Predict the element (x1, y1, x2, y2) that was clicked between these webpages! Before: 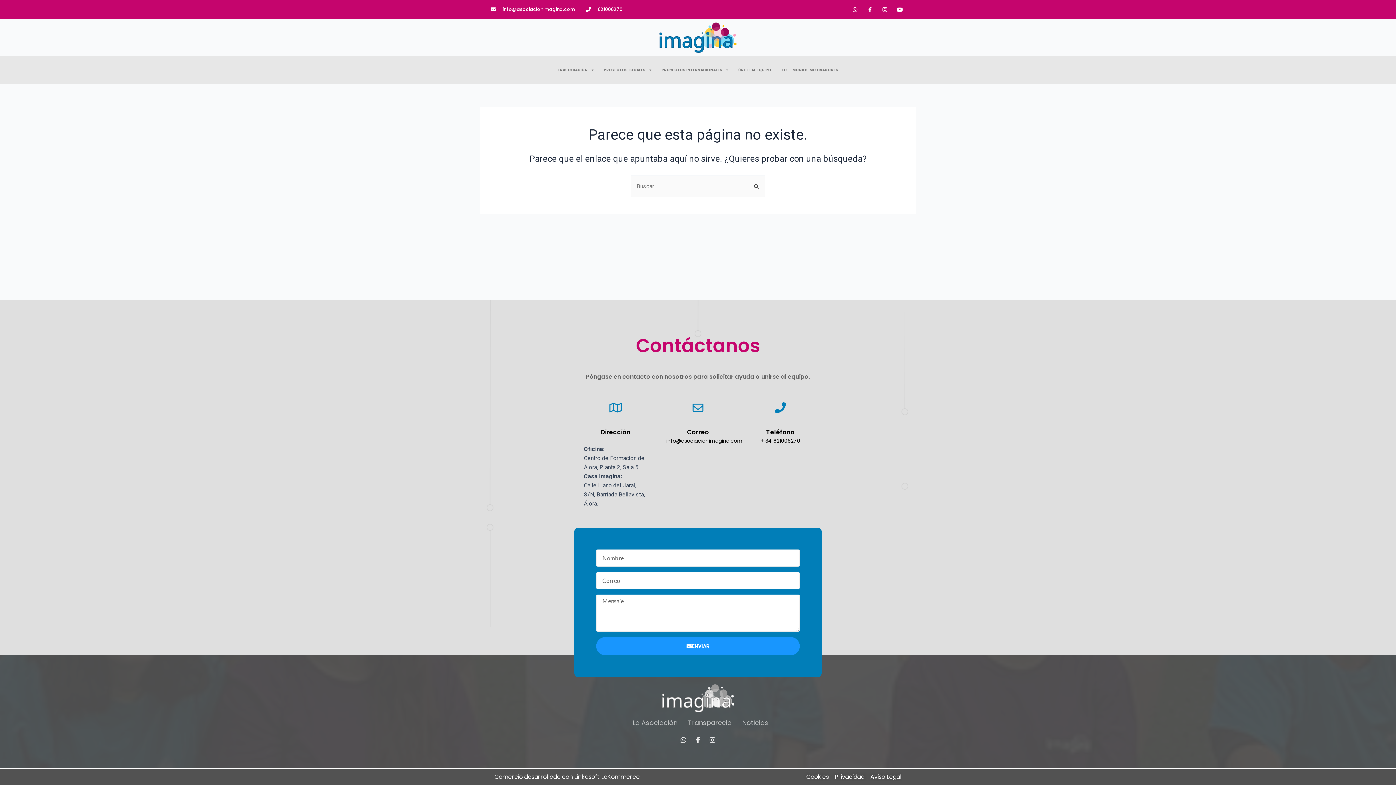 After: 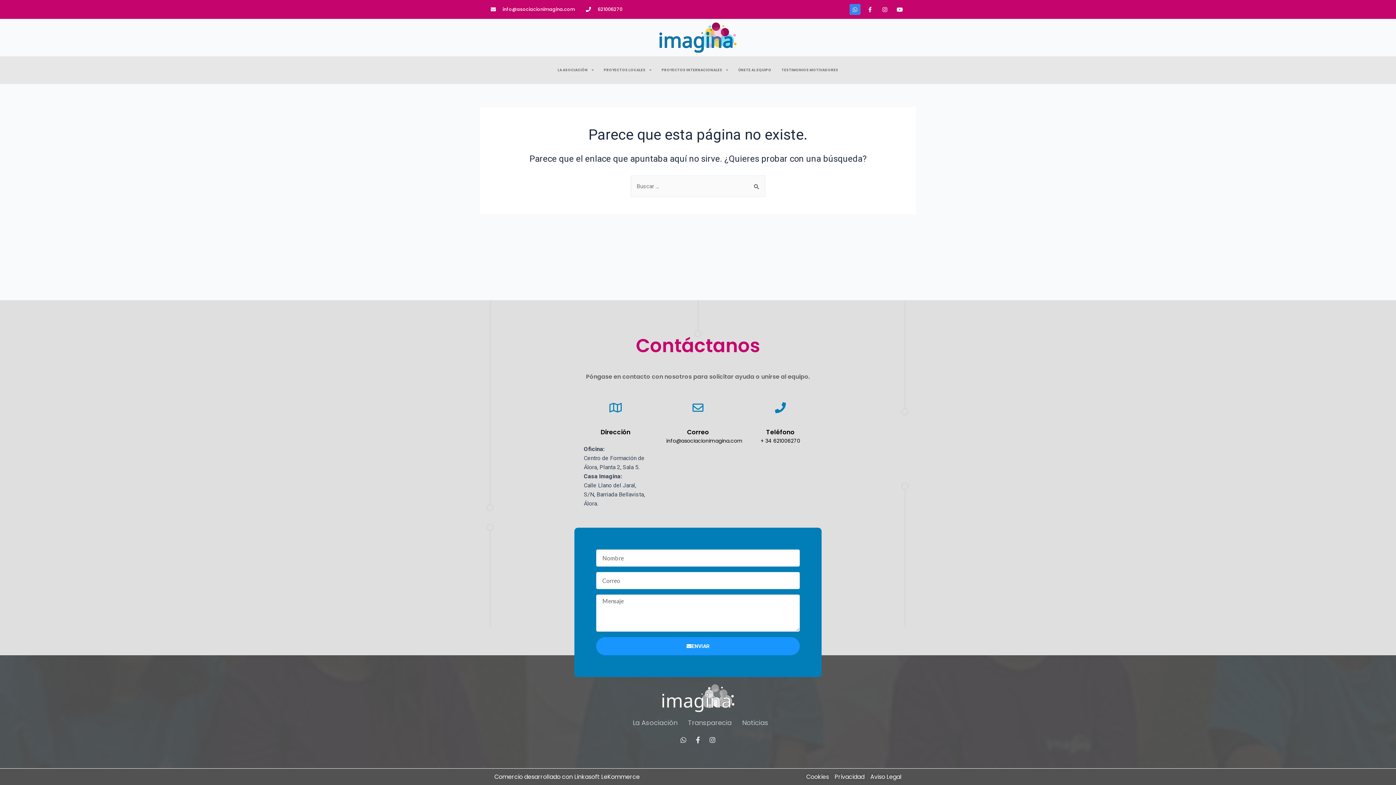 Action: label: Whatsapp bbox: (849, 4, 860, 14)